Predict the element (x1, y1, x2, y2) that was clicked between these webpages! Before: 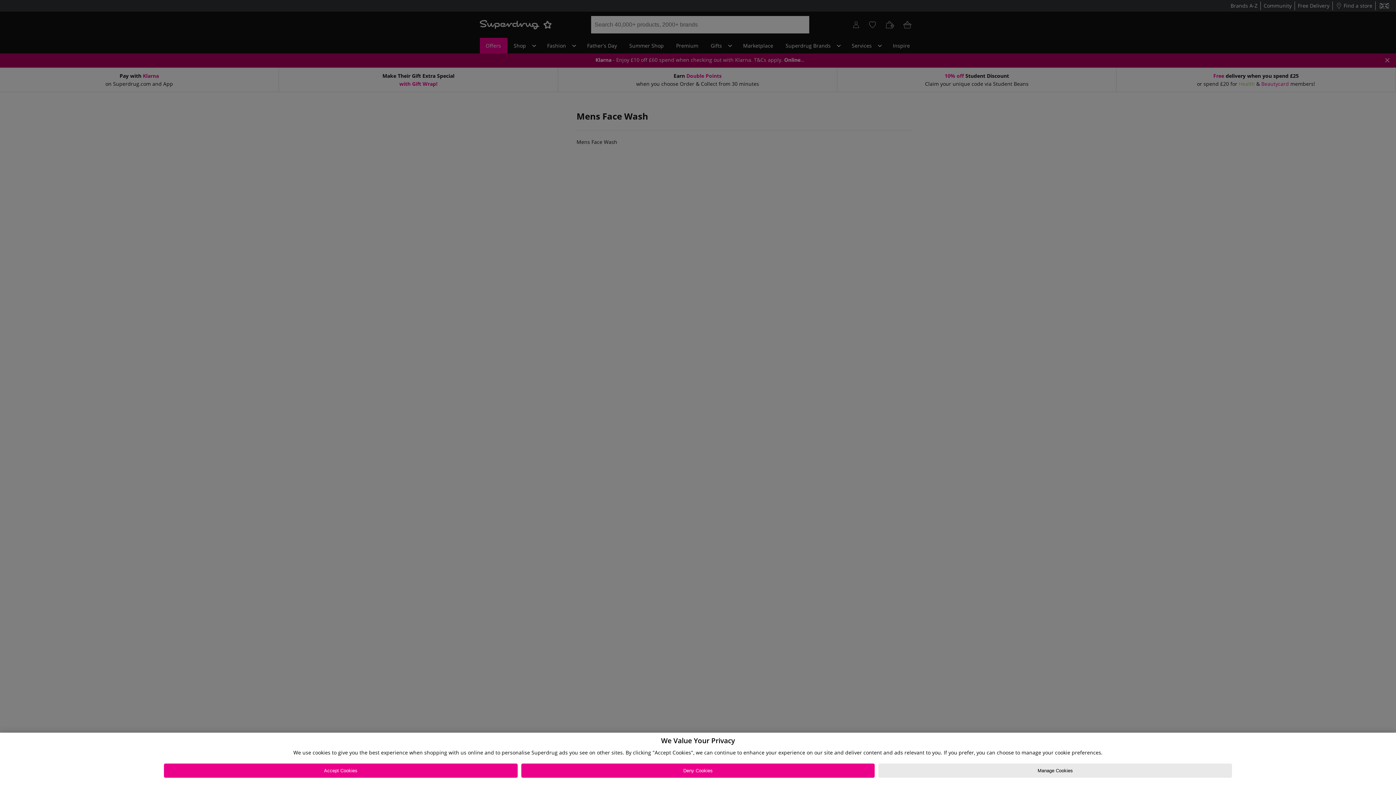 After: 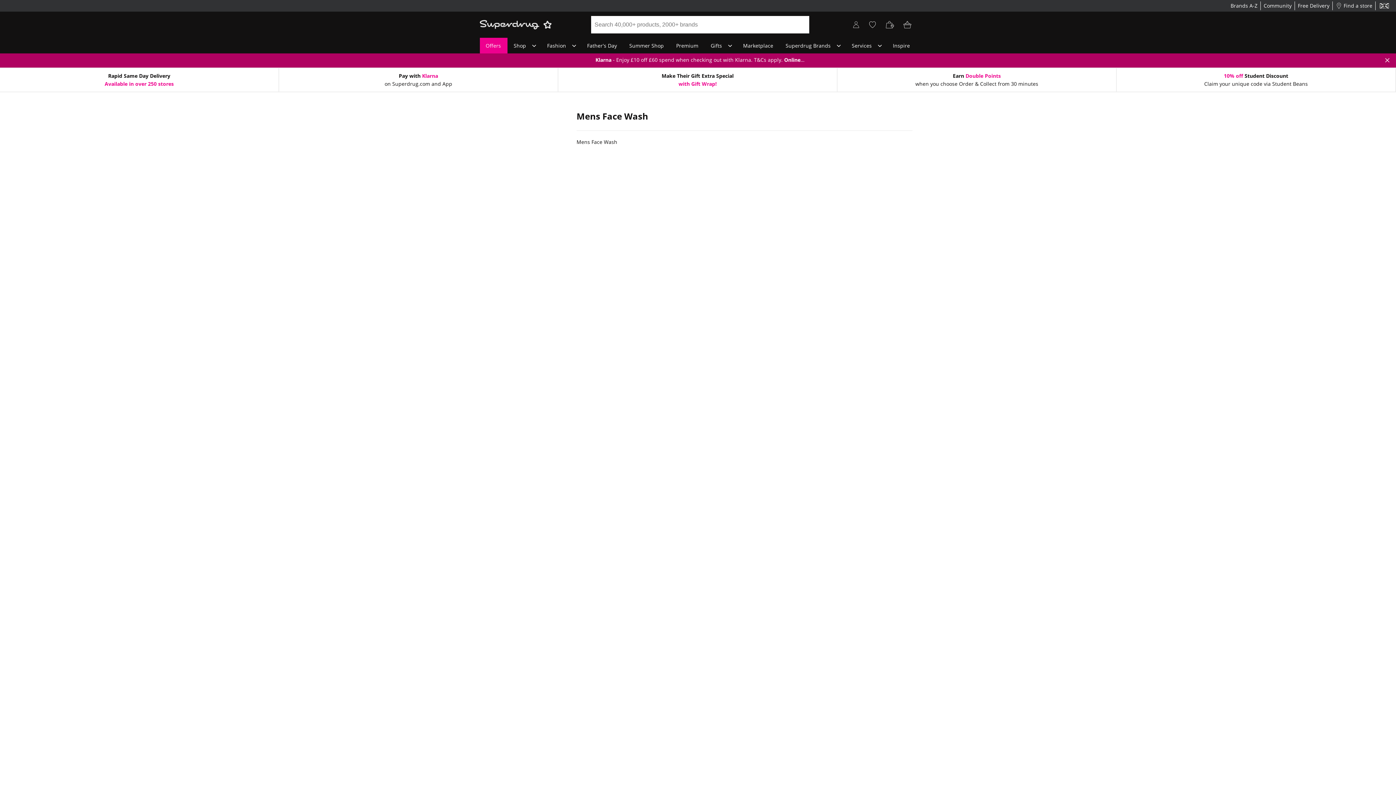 Action: label: Deny Cookies bbox: (521, 764, 875, 778)